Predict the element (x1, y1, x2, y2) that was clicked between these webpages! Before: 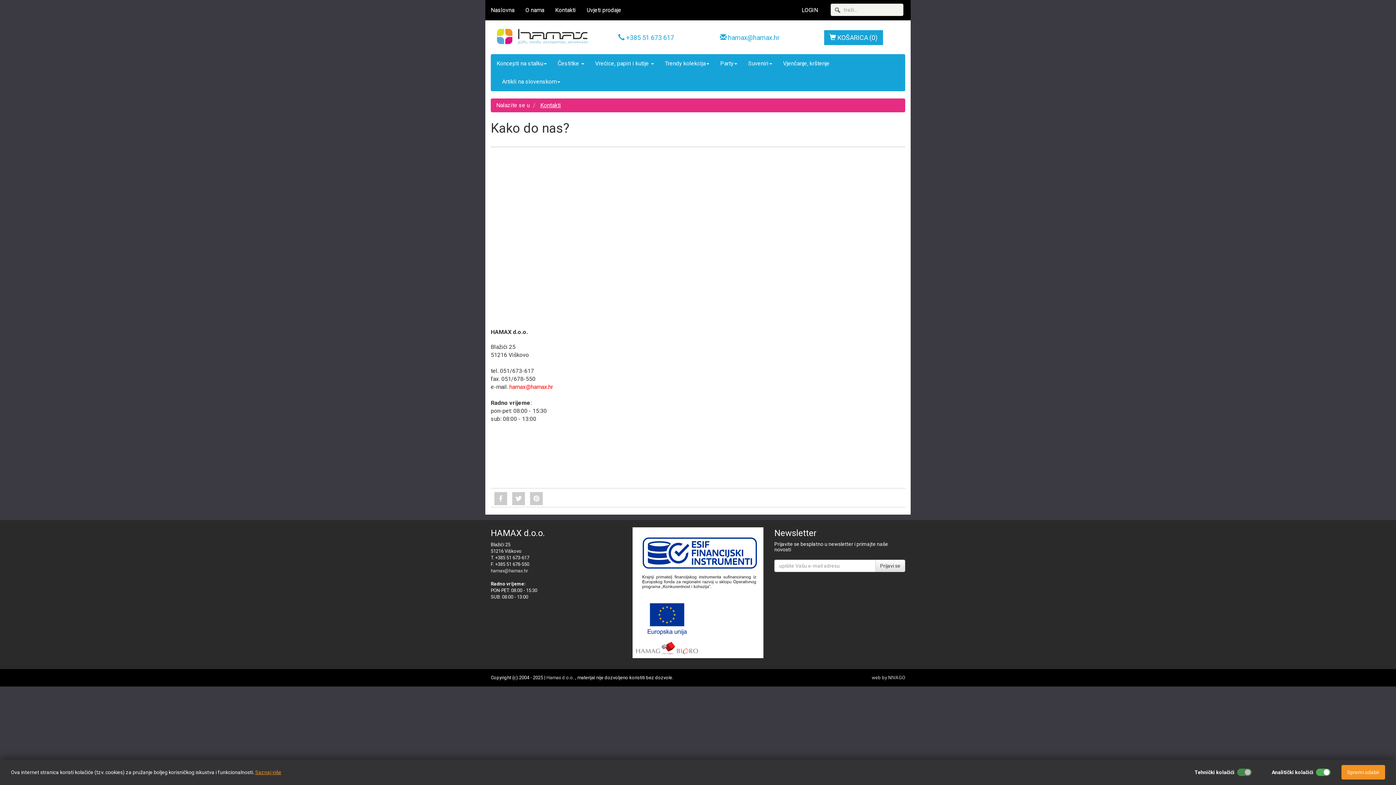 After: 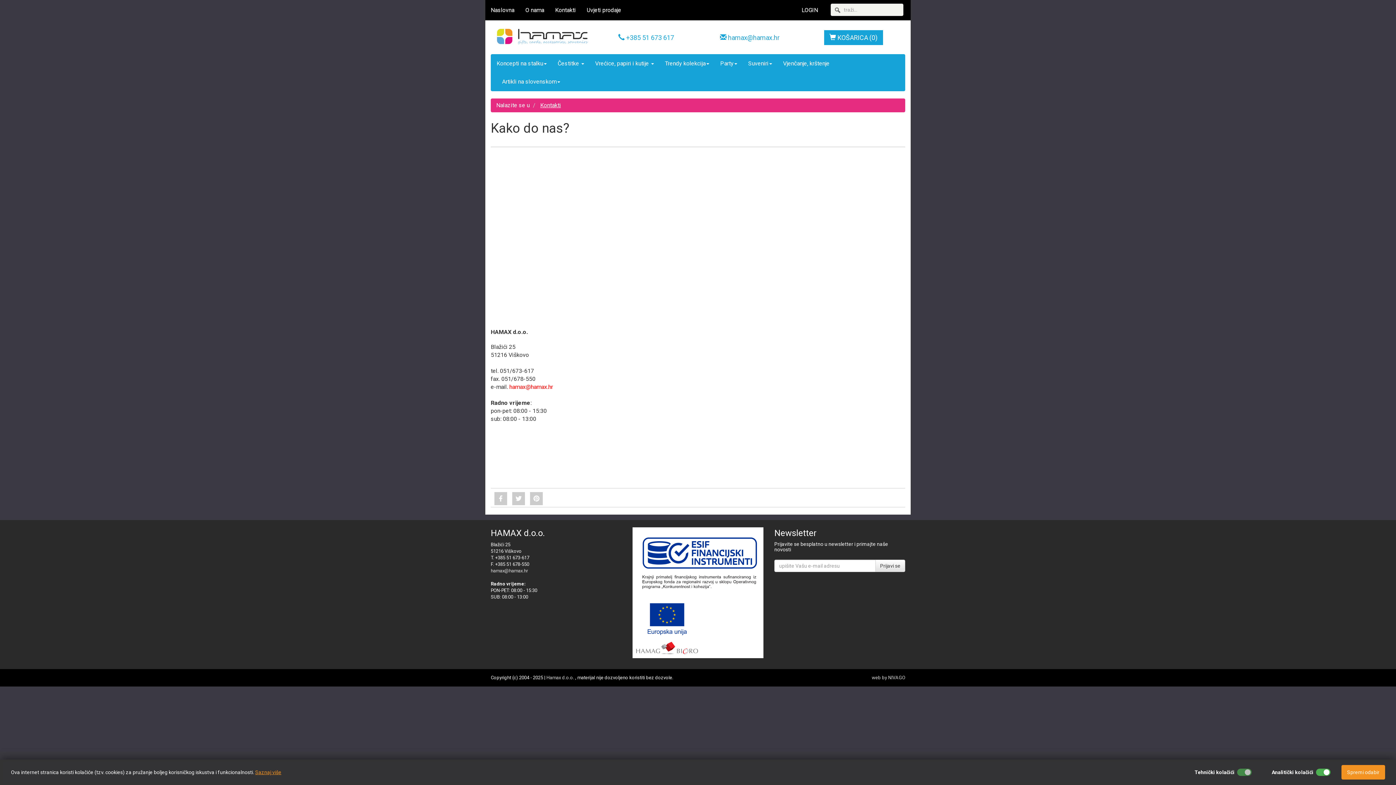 Action: label: Kontakti bbox: (540, 101, 561, 108)